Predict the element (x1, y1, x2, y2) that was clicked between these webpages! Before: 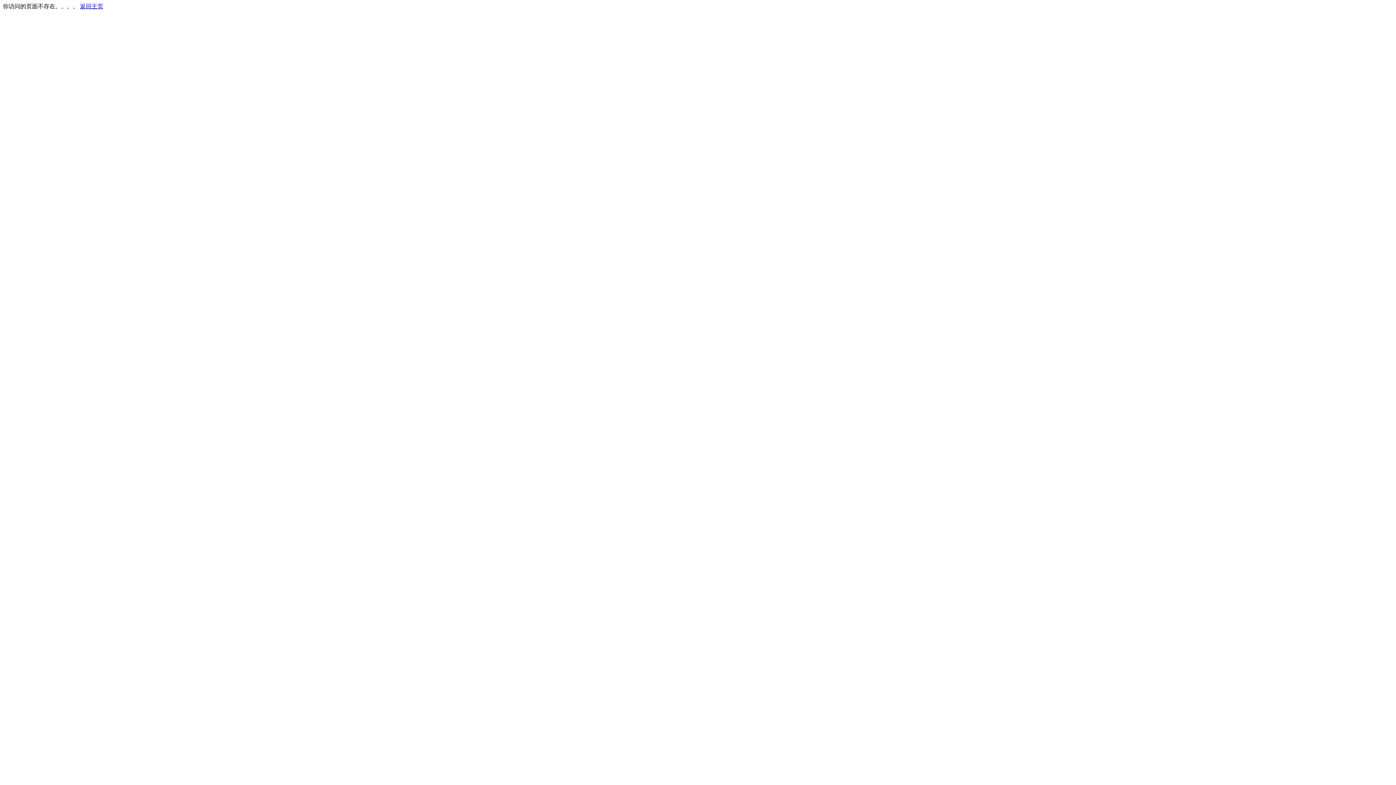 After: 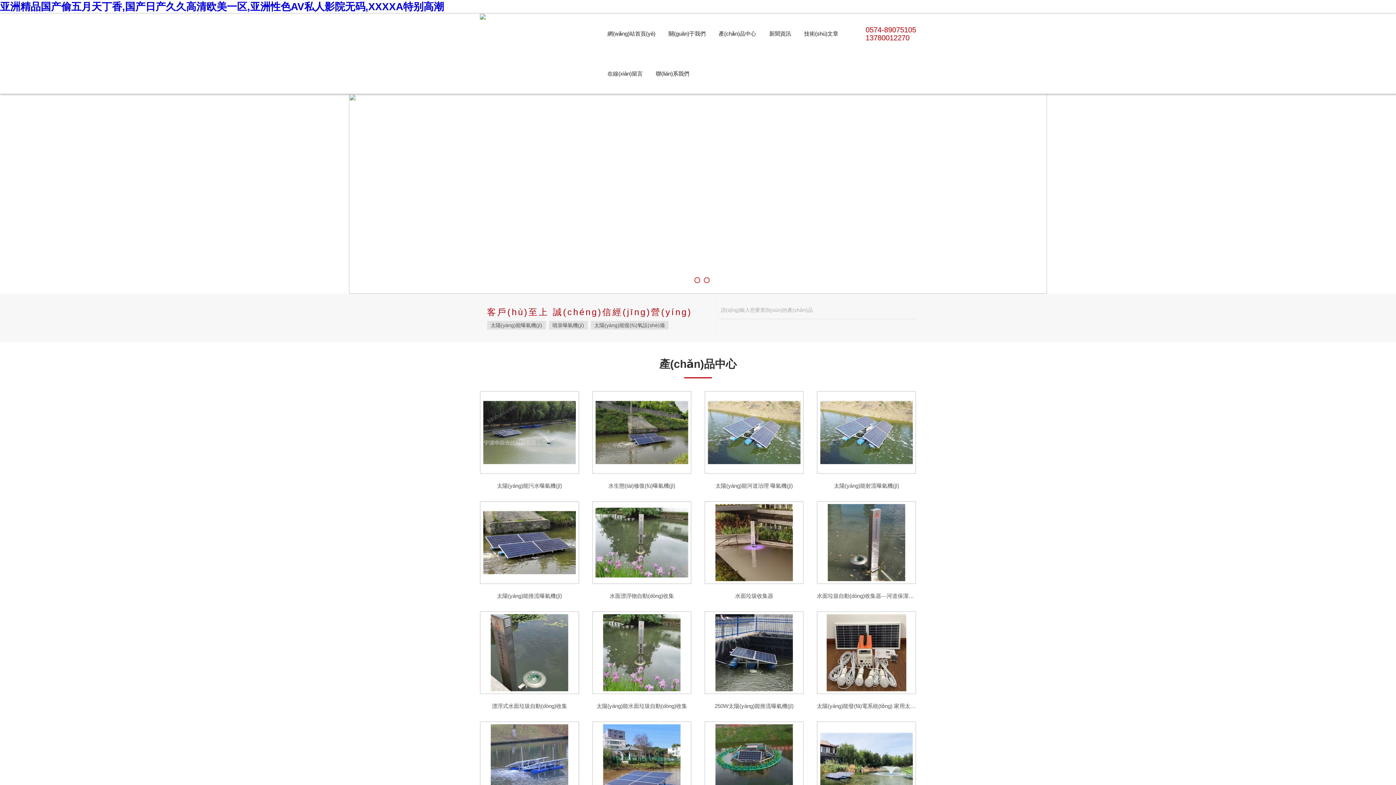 Action: bbox: (80, 3, 103, 9) label: 返回主页